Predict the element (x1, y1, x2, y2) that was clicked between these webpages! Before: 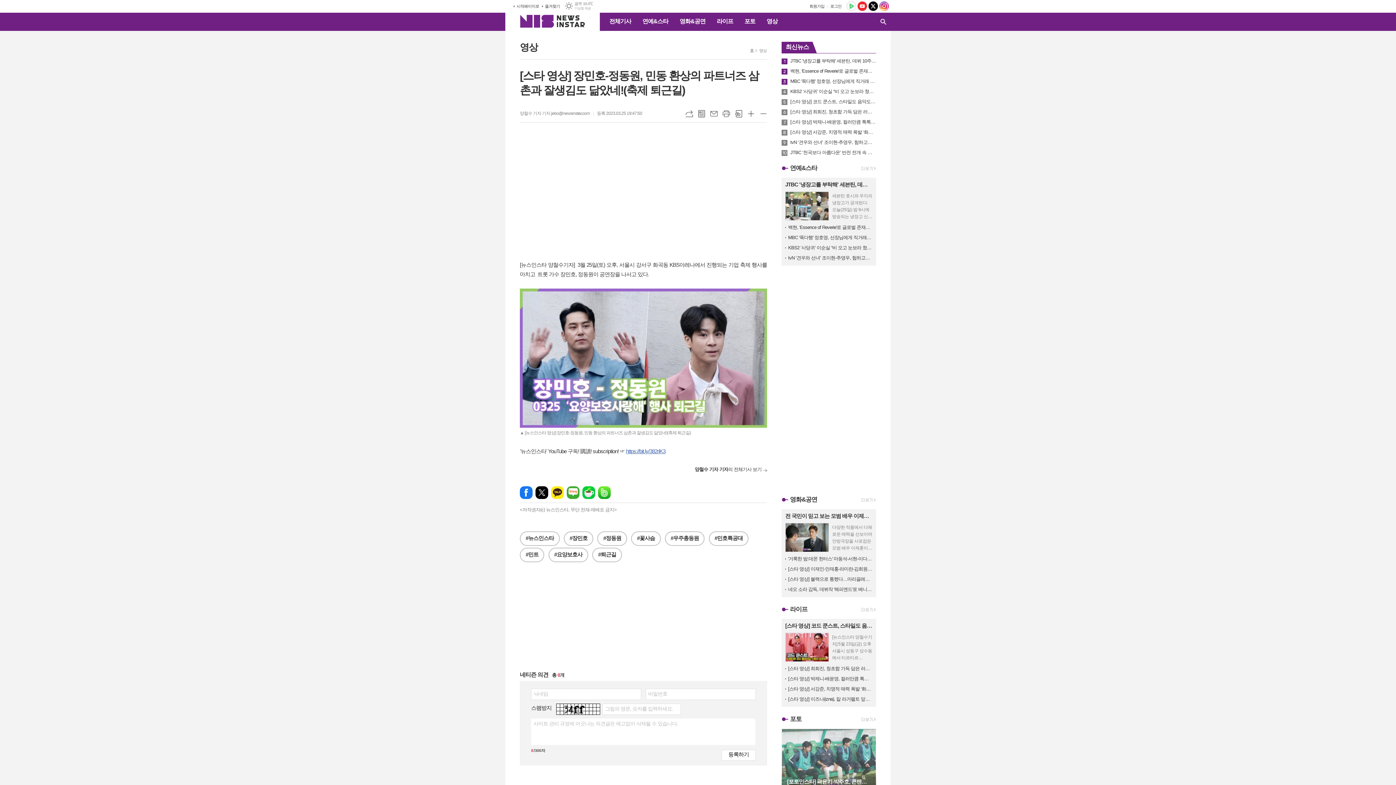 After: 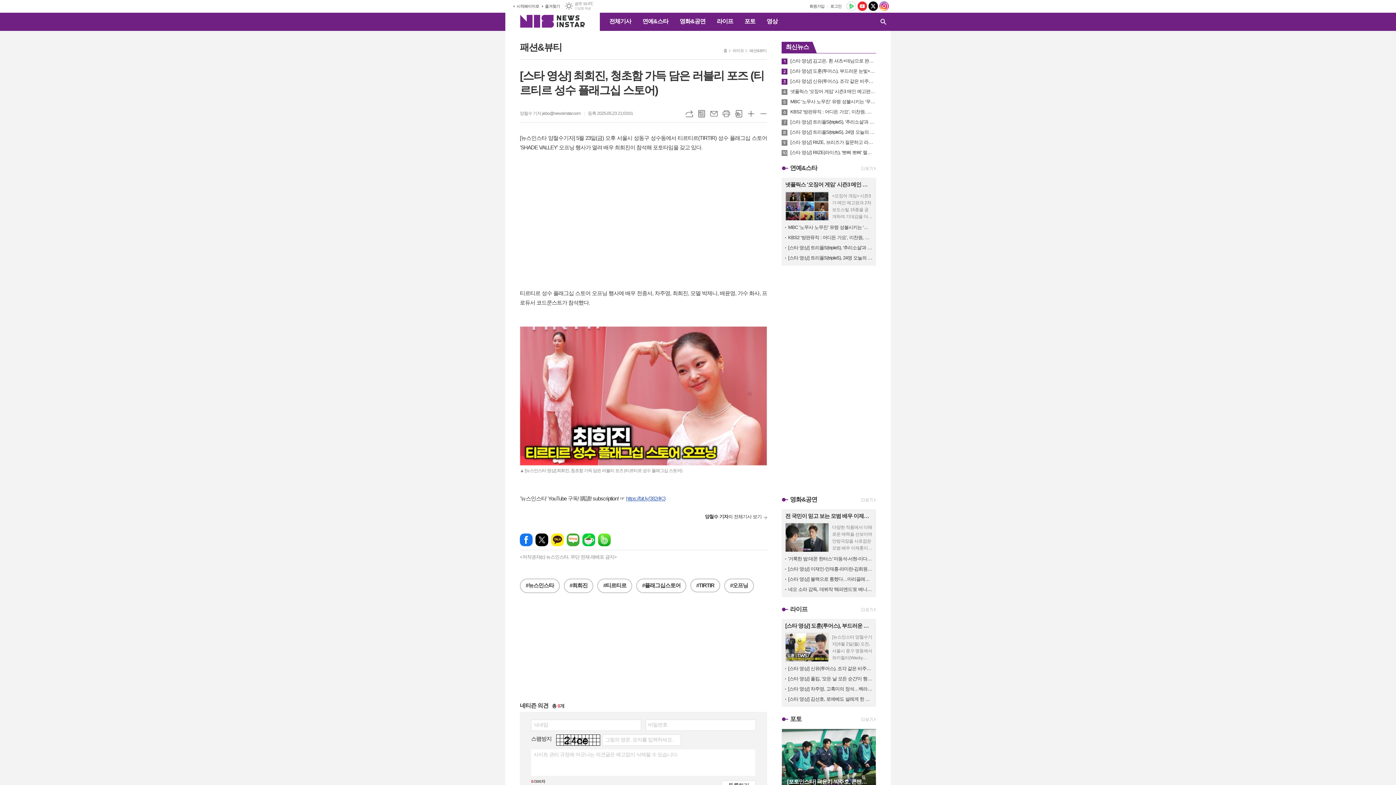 Action: bbox: (790, 108, 876, 115) label: 6
[스타 영상] 최희진, 청초함 가득 담은 러블리 포즈 (티르티르 성수 플래그십 스토어)